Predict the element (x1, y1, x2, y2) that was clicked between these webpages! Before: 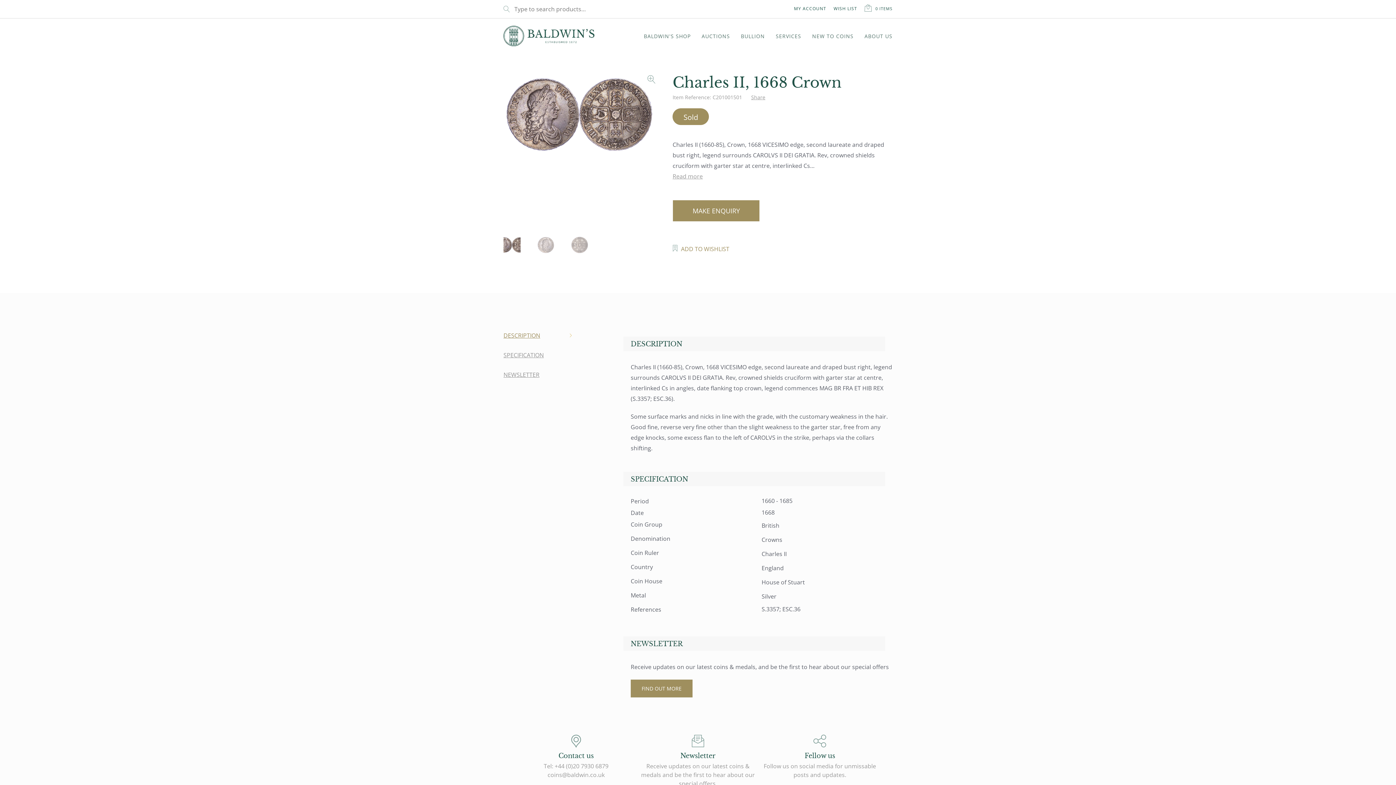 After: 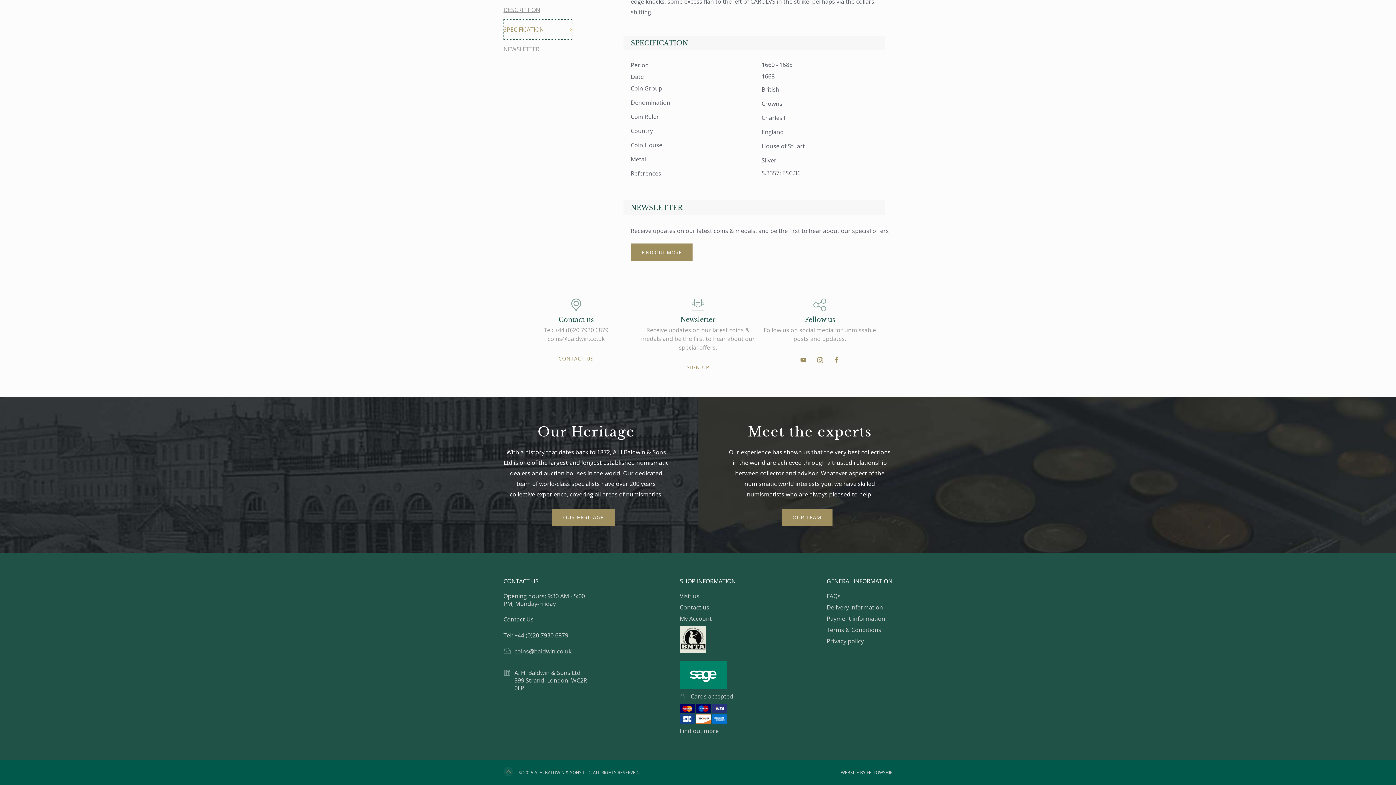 Action: label: SPECIFICATION bbox: (503, 345, 572, 365)